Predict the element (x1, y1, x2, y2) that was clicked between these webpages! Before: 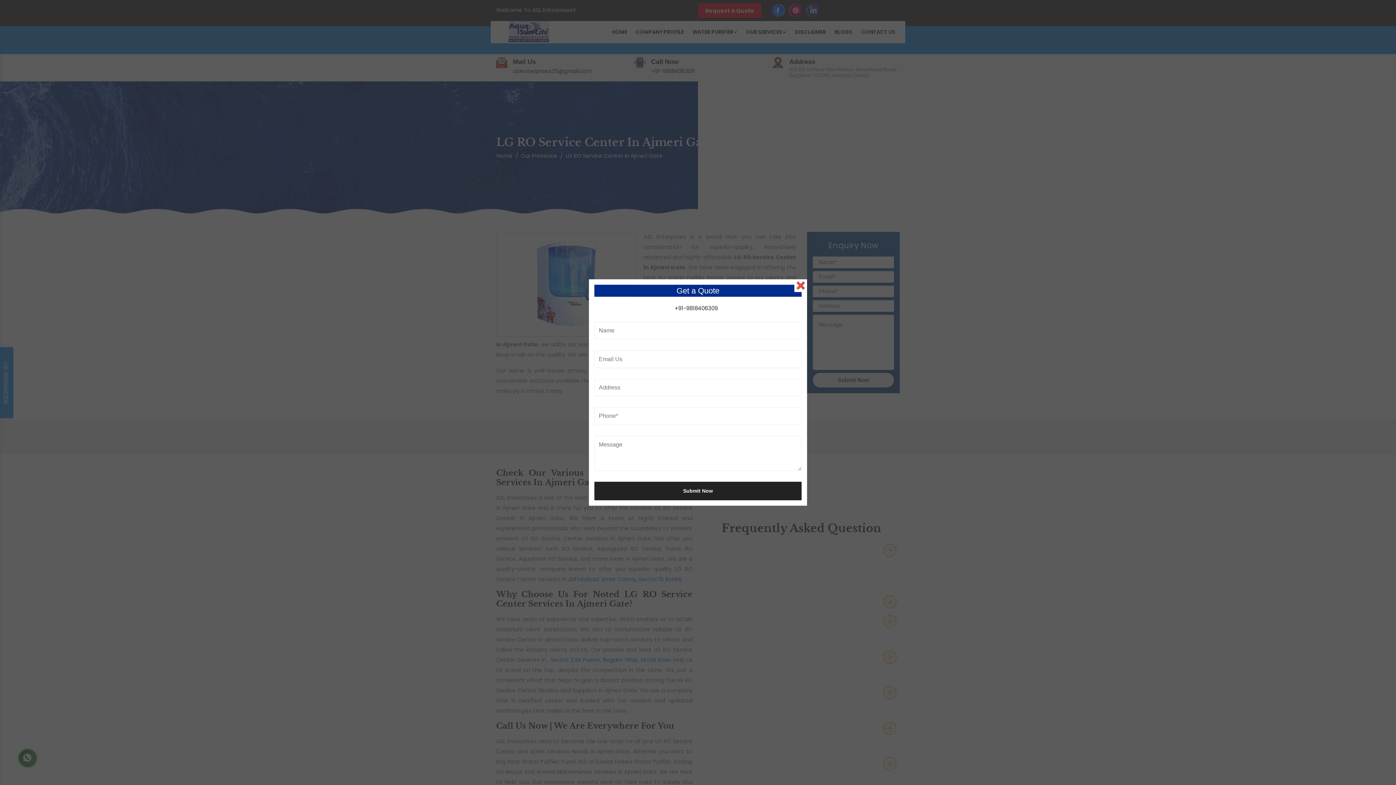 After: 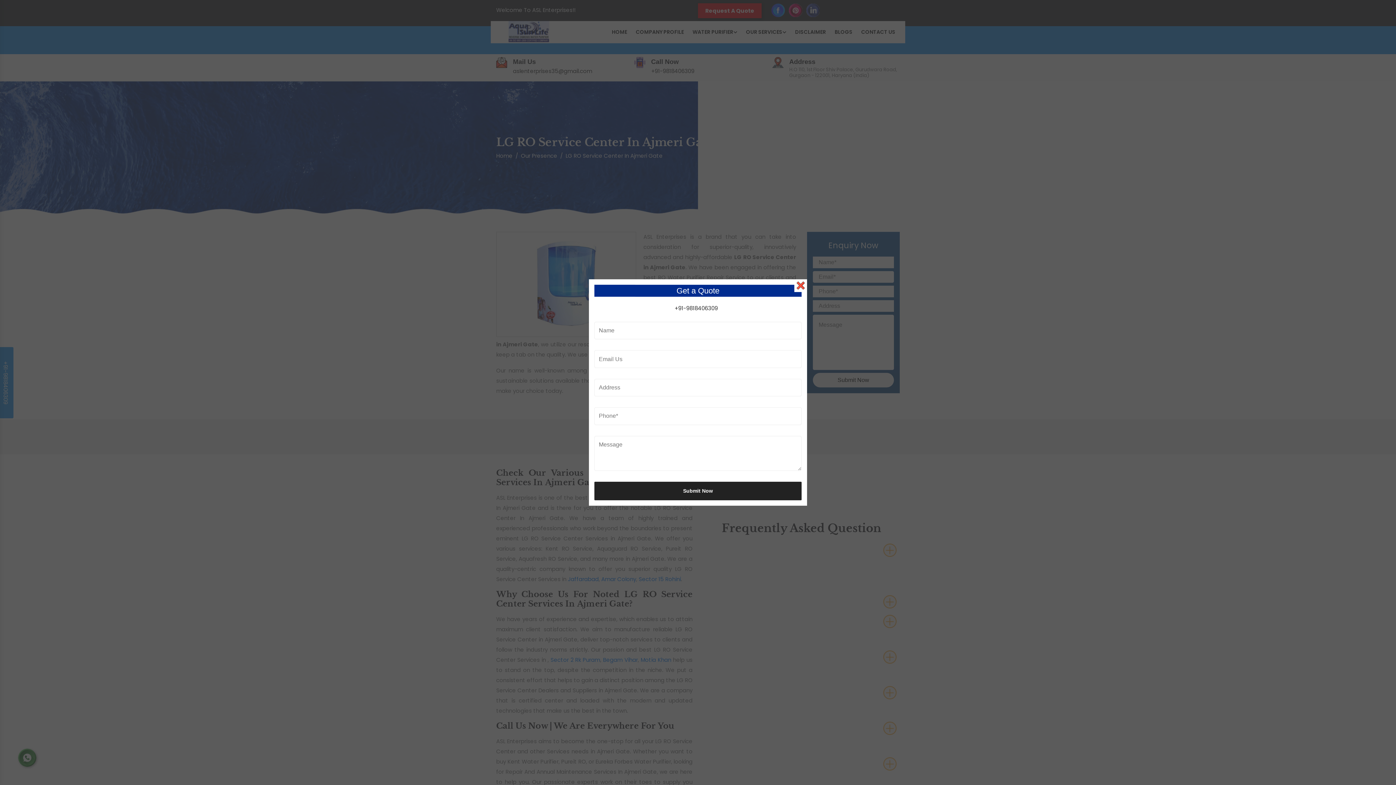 Action: label: Submit Now bbox: (594, 481, 801, 500)